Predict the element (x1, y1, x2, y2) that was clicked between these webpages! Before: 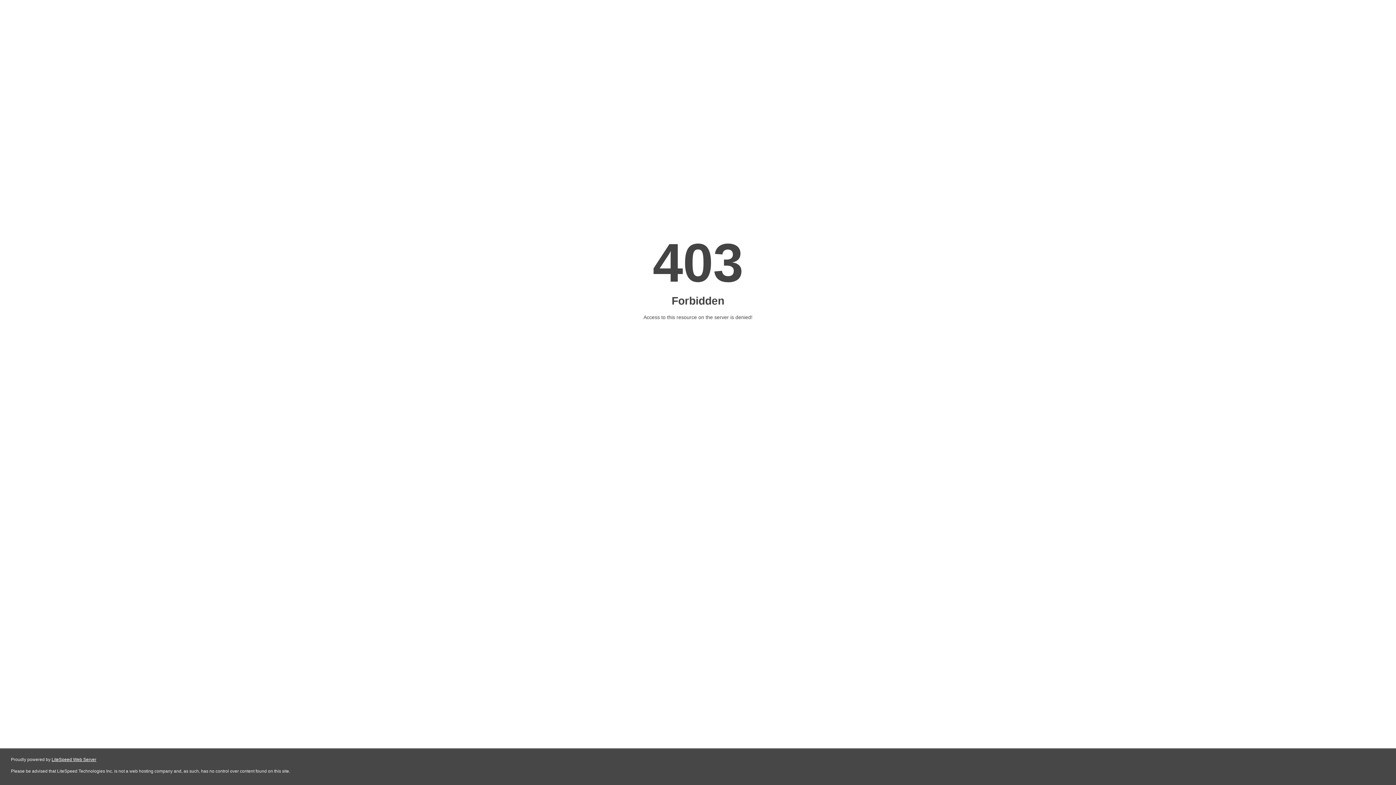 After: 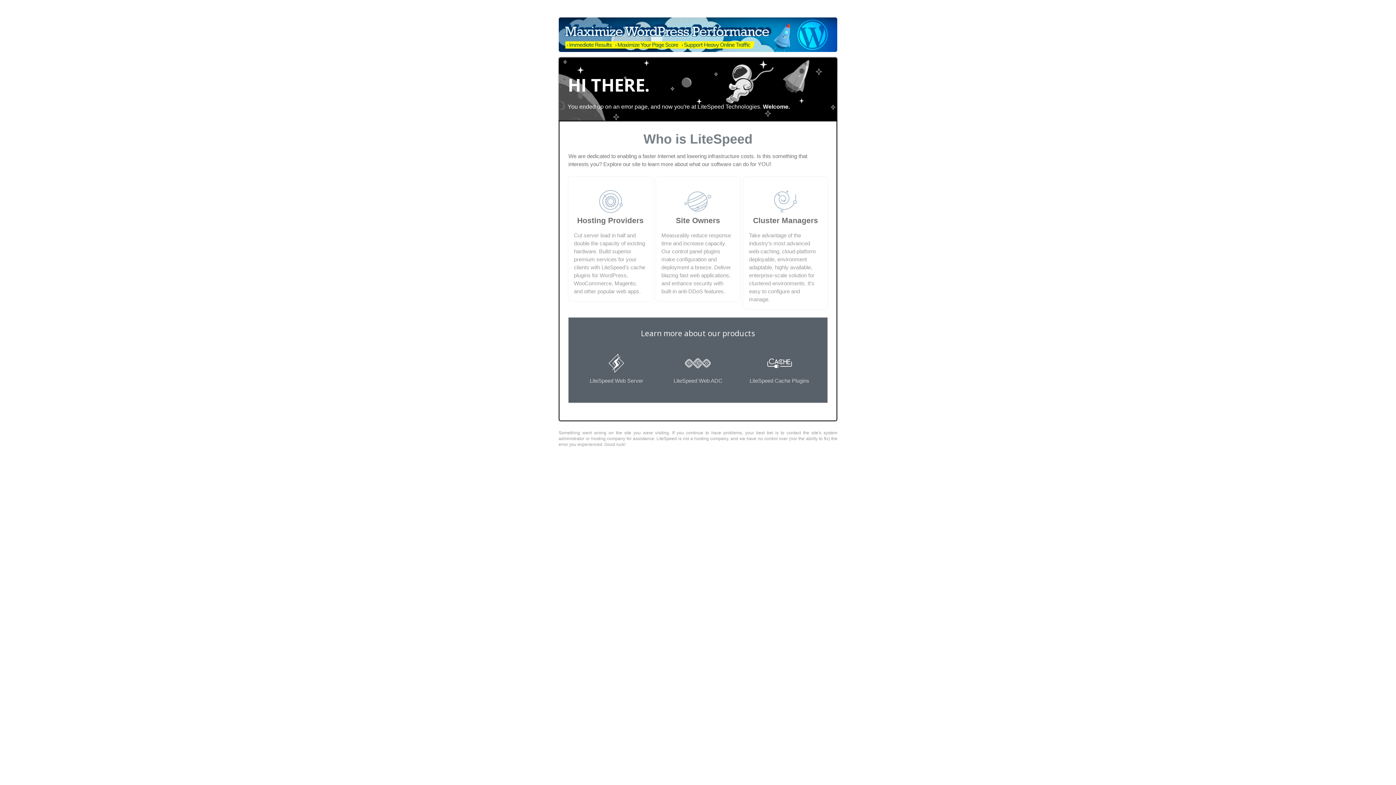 Action: bbox: (51, 757, 96, 762) label: LiteSpeed Web Server